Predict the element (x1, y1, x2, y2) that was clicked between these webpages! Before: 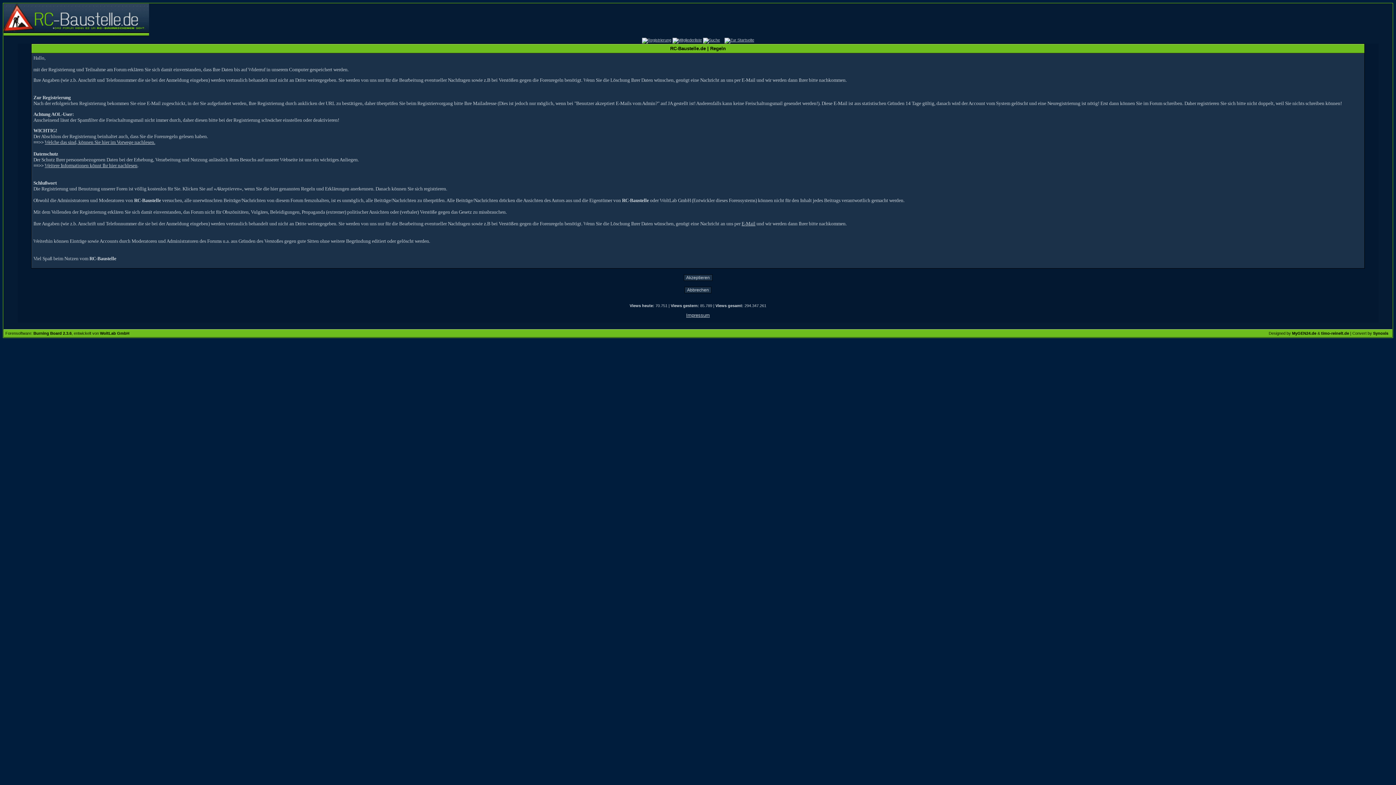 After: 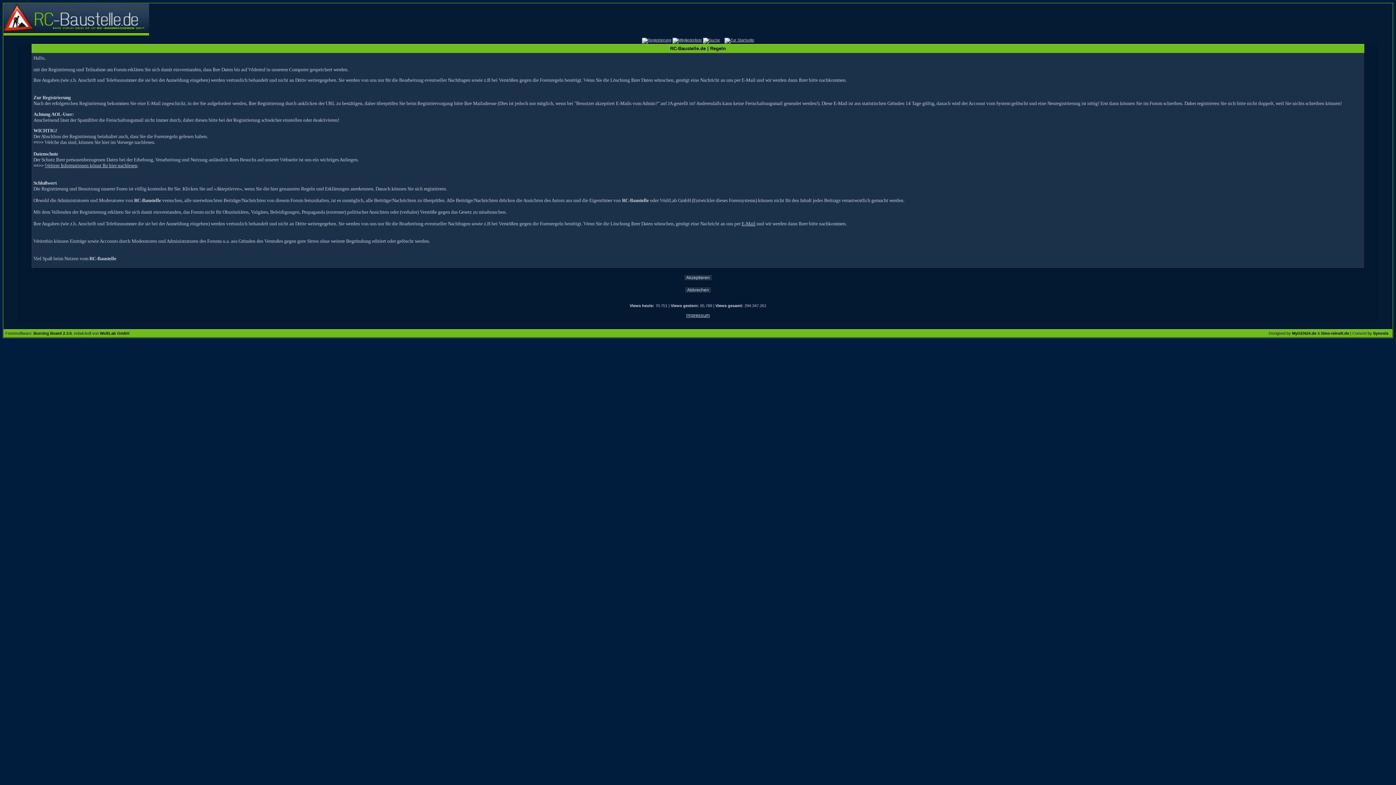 Action: bbox: (44, 139, 155, 145) label: Welche das sind, können Sie hier im Vorwege nachlesen.